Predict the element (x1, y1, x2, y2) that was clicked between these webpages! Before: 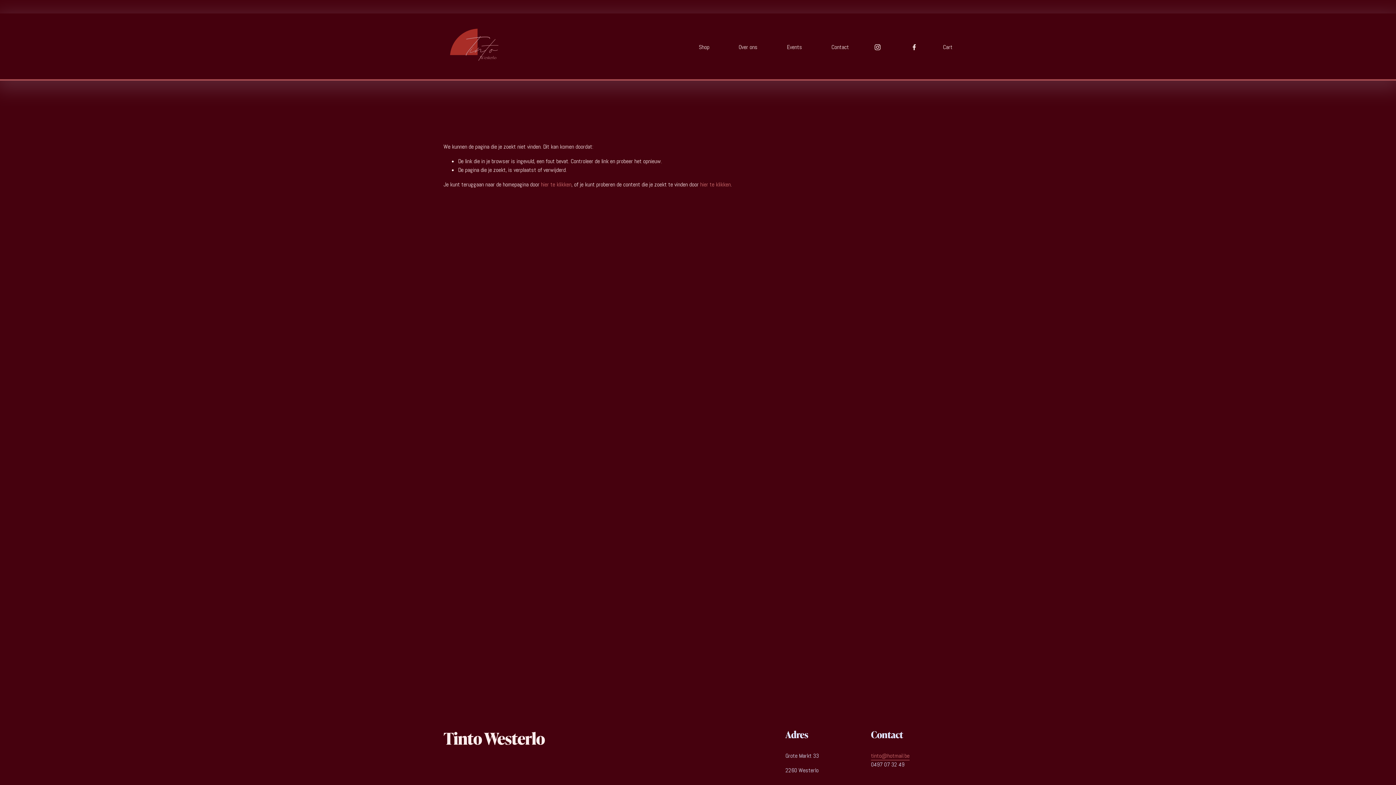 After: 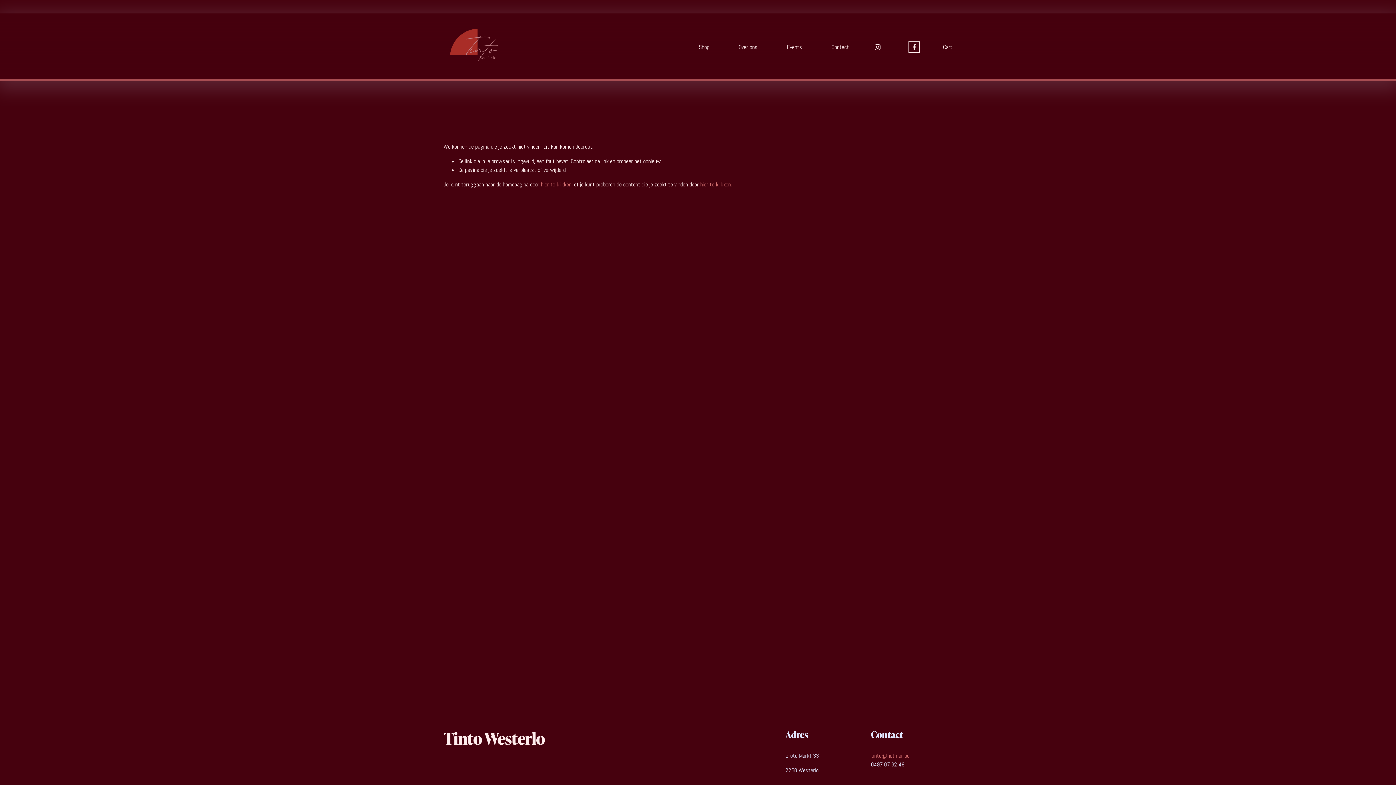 Action: label: Facebook bbox: (910, 43, 918, 50)